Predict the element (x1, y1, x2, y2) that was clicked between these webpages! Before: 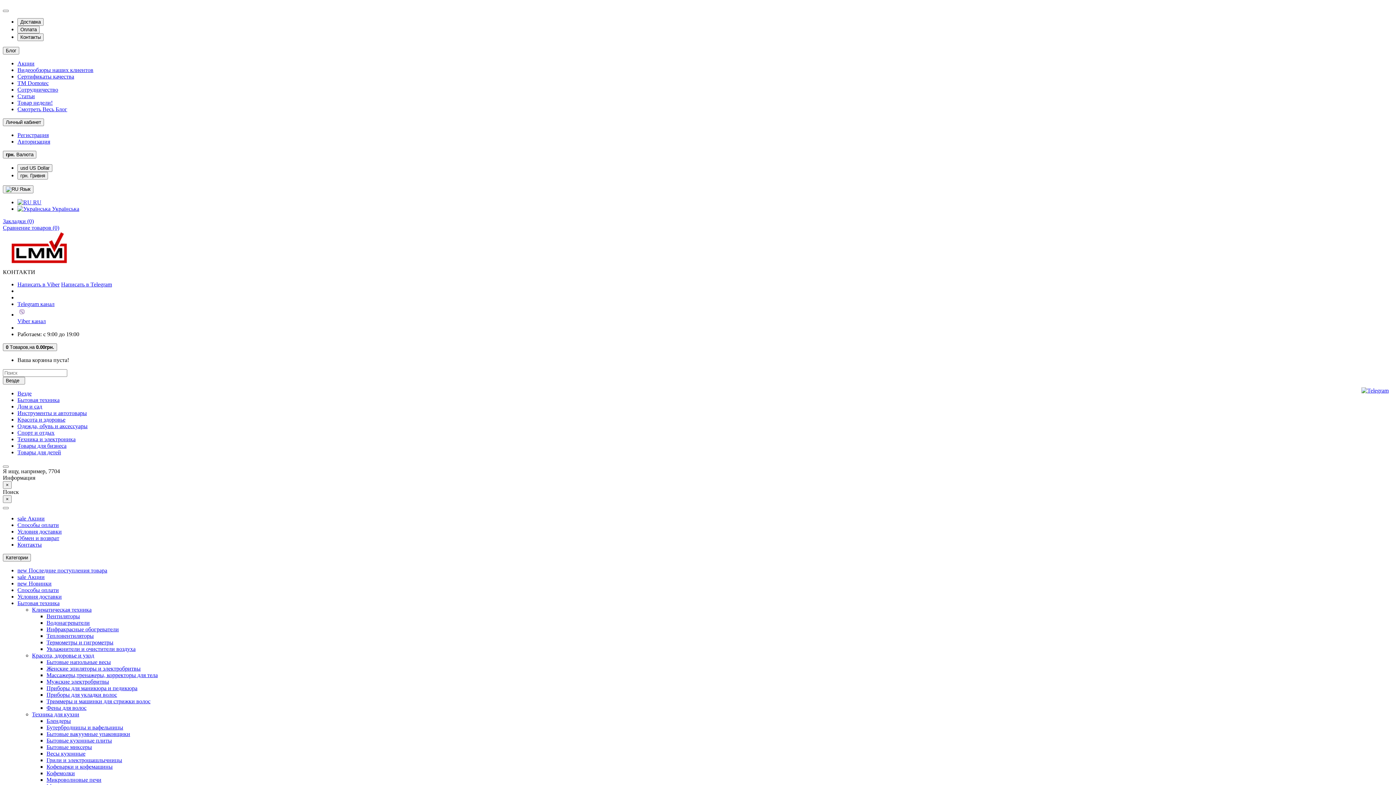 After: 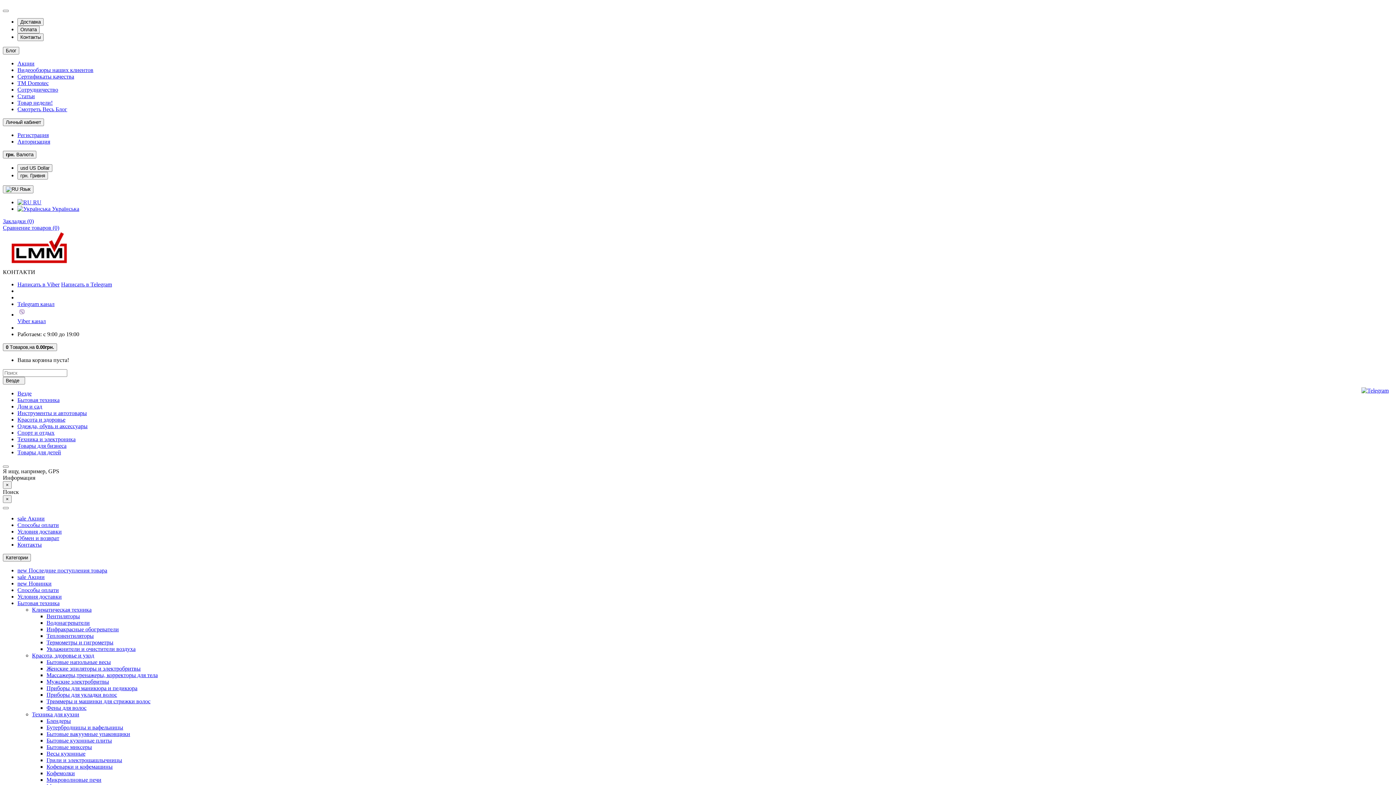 Action: bbox: (46, 626, 118, 632) label: Инфракрасные обогреватели